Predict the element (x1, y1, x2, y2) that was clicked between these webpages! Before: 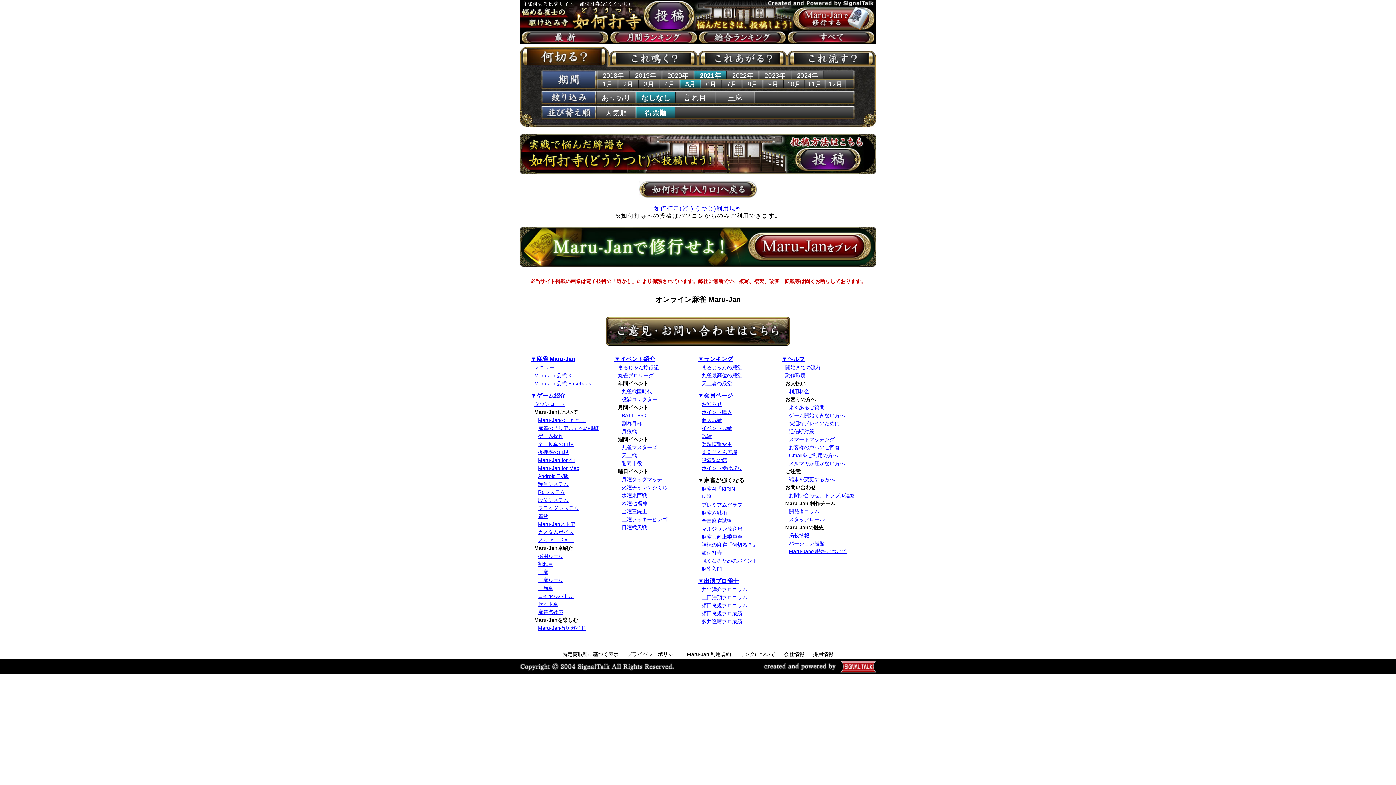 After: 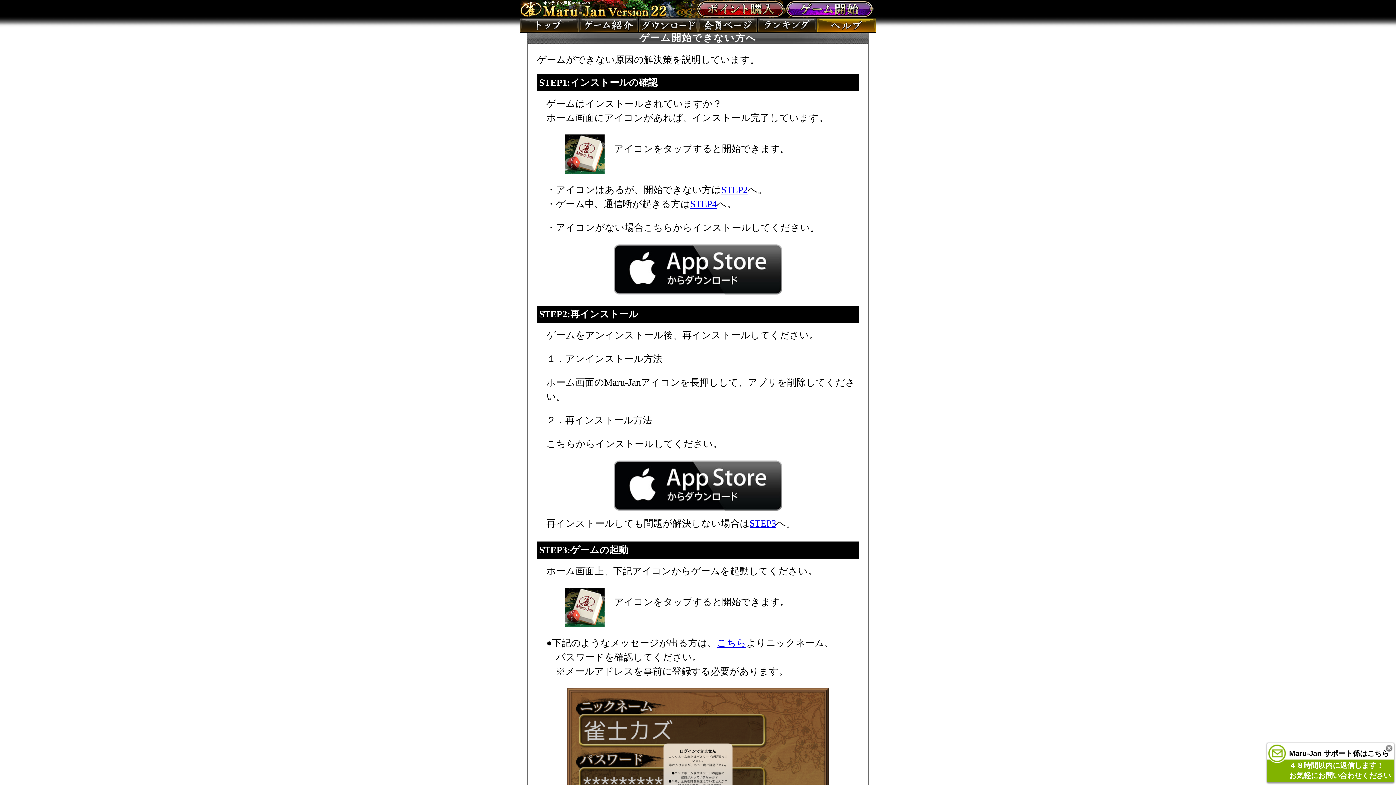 Action: bbox: (789, 412, 845, 418) label: ゲーム開始できない方へ